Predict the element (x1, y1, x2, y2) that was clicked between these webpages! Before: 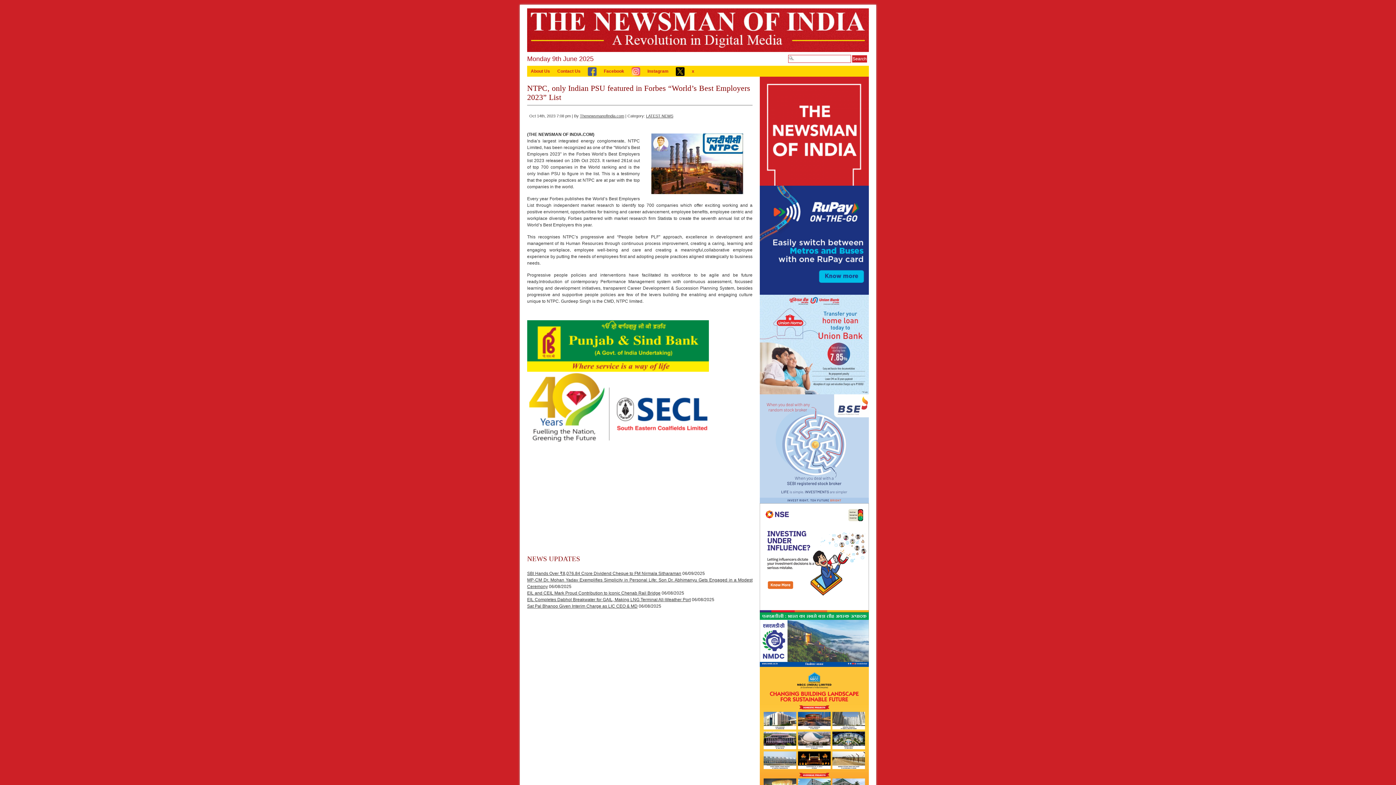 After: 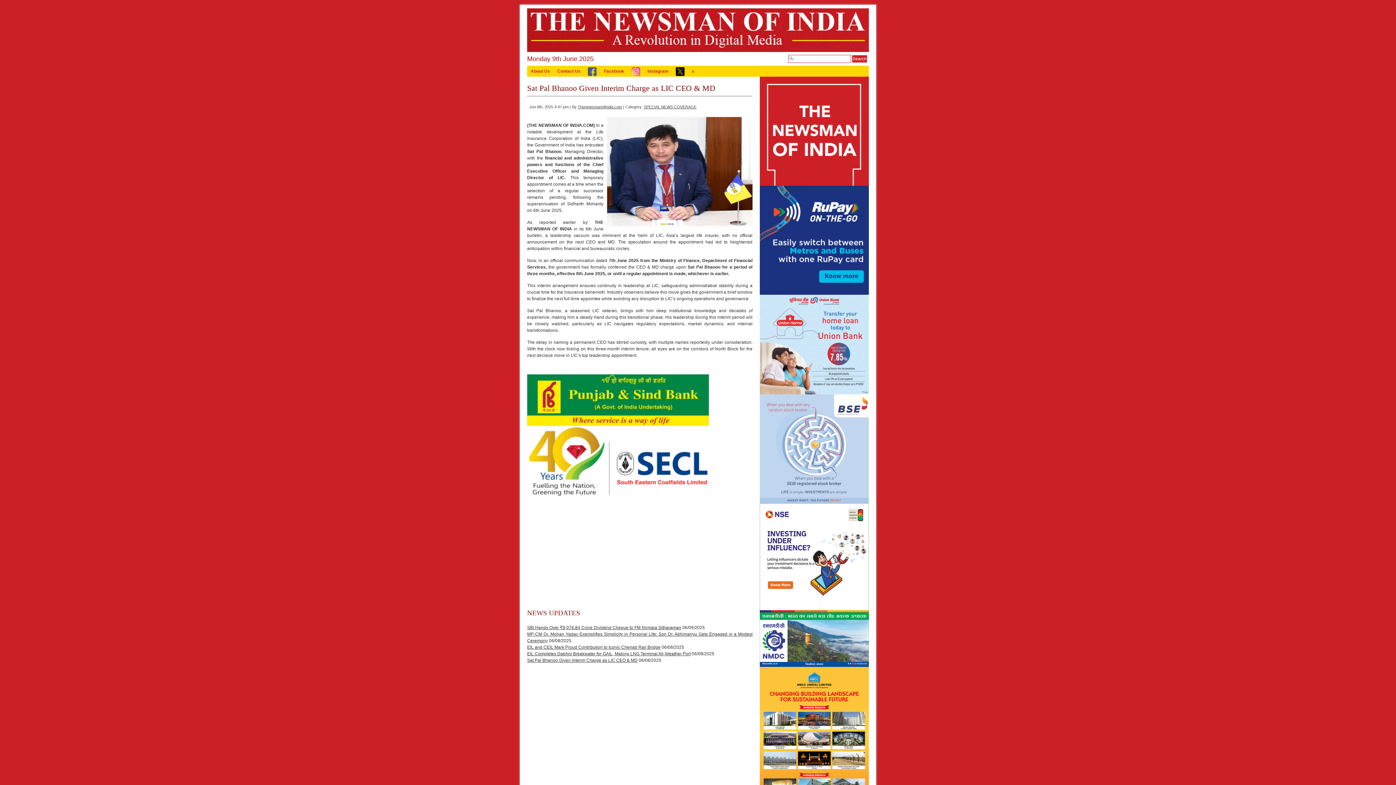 Action: bbox: (527, 604, 637, 609) label: Sat Pal Bhanoo Given Interim Charge as LIC CEO & MD